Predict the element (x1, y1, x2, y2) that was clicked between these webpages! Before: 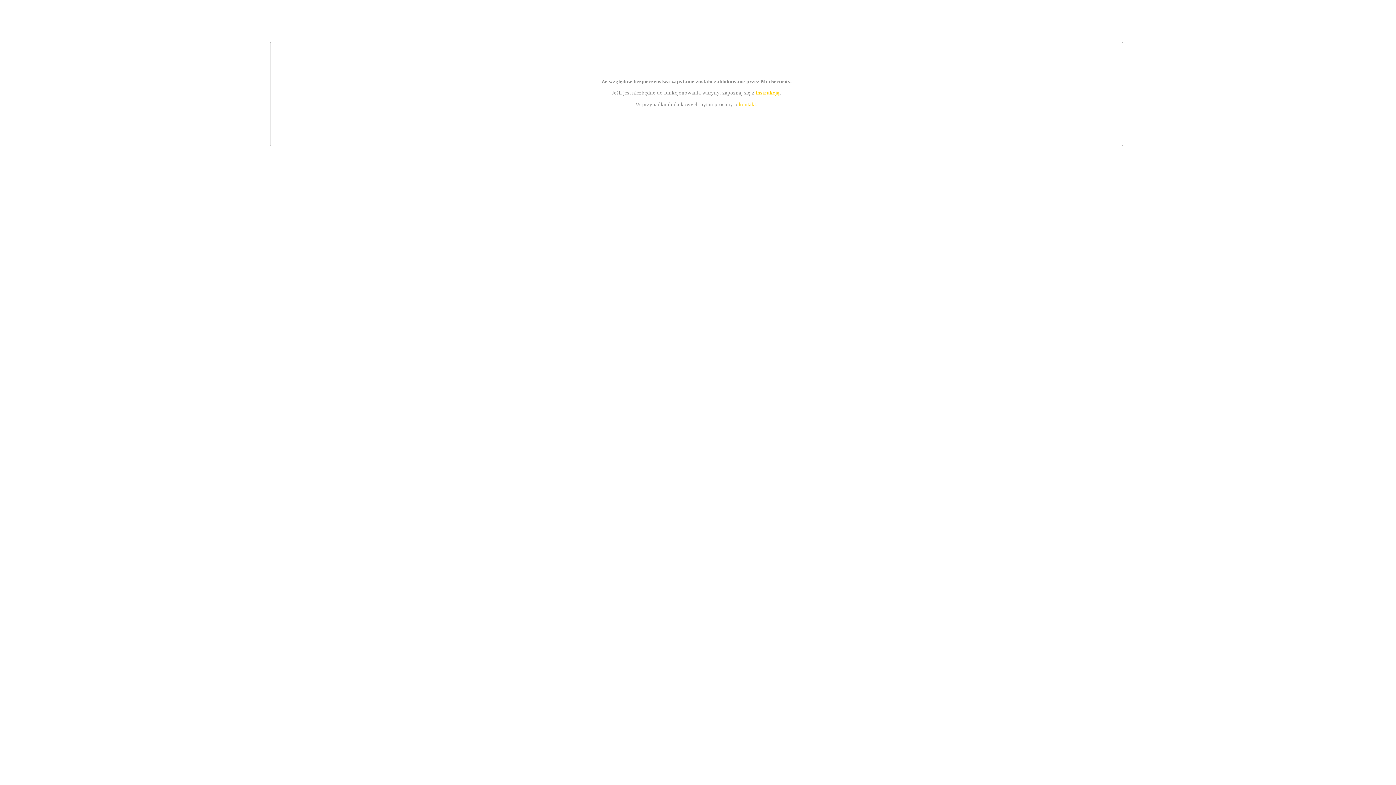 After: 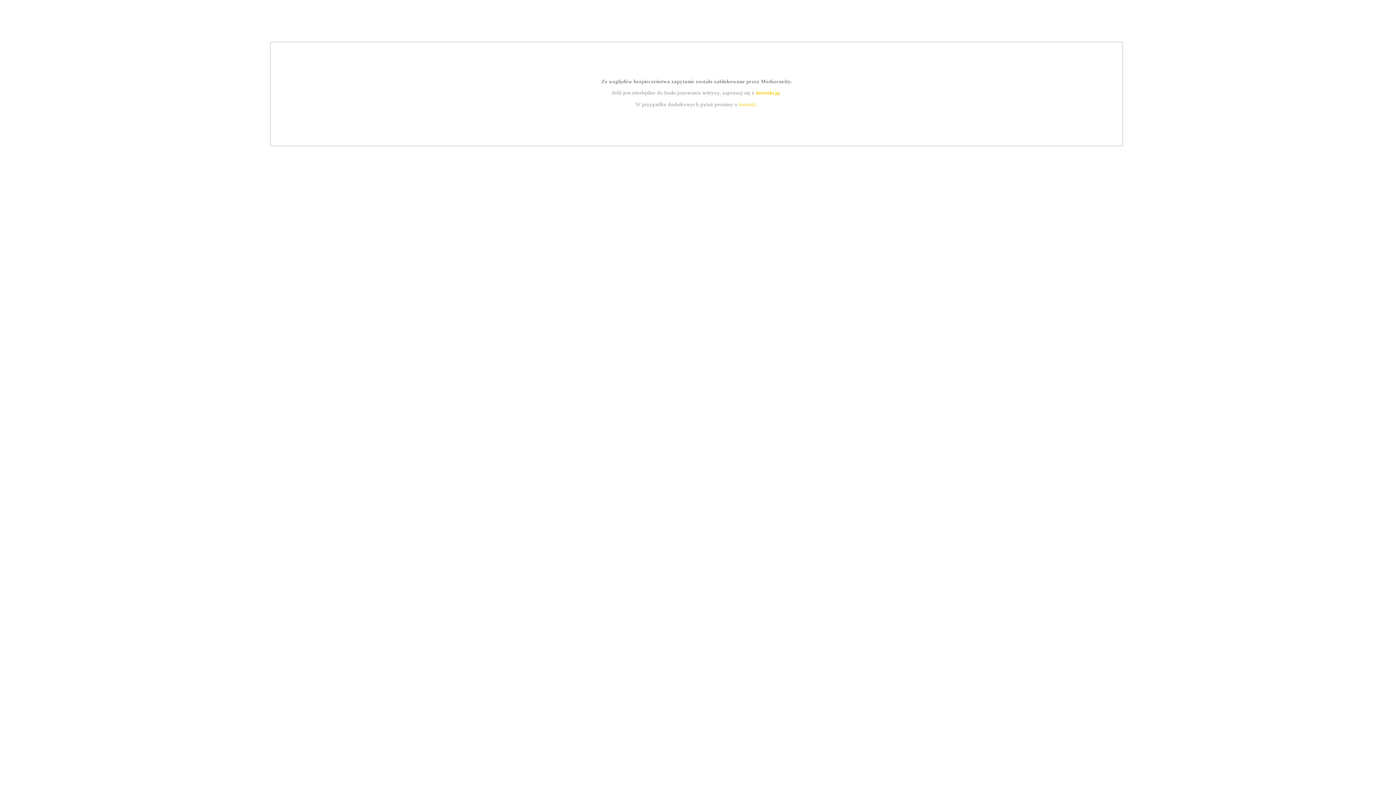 Action: bbox: (755, 89, 779, 95) label: instrukcją